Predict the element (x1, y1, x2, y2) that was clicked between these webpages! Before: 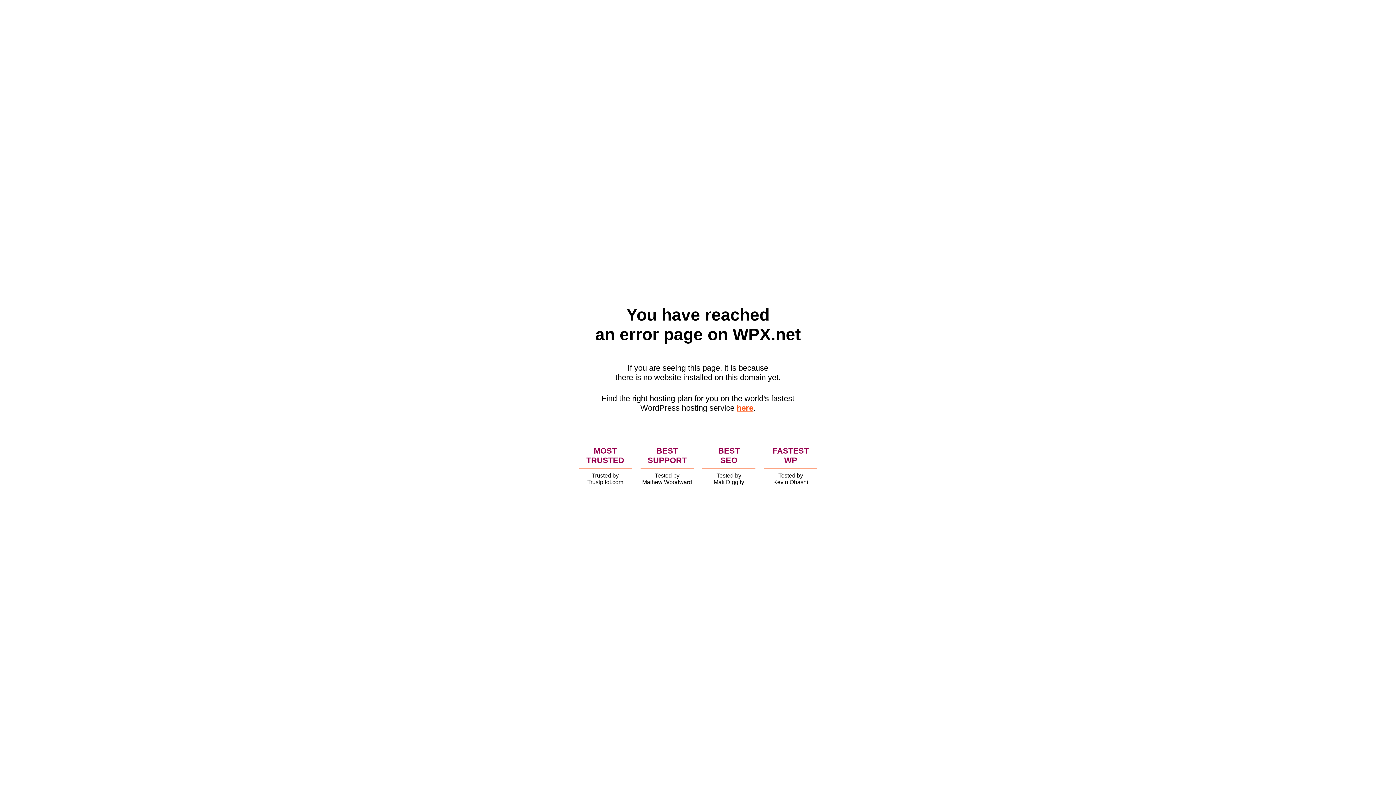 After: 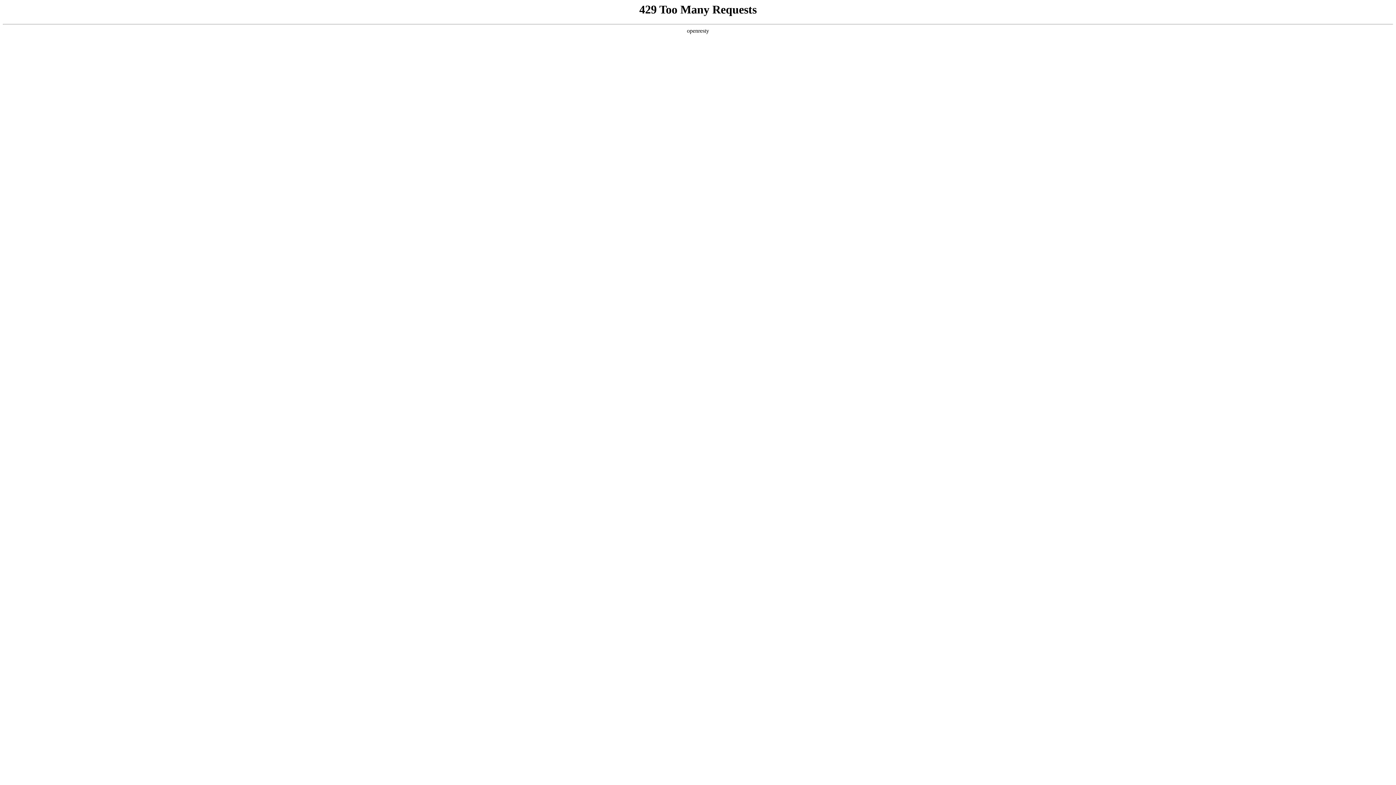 Action: bbox: (736, 403, 753, 412) label: here